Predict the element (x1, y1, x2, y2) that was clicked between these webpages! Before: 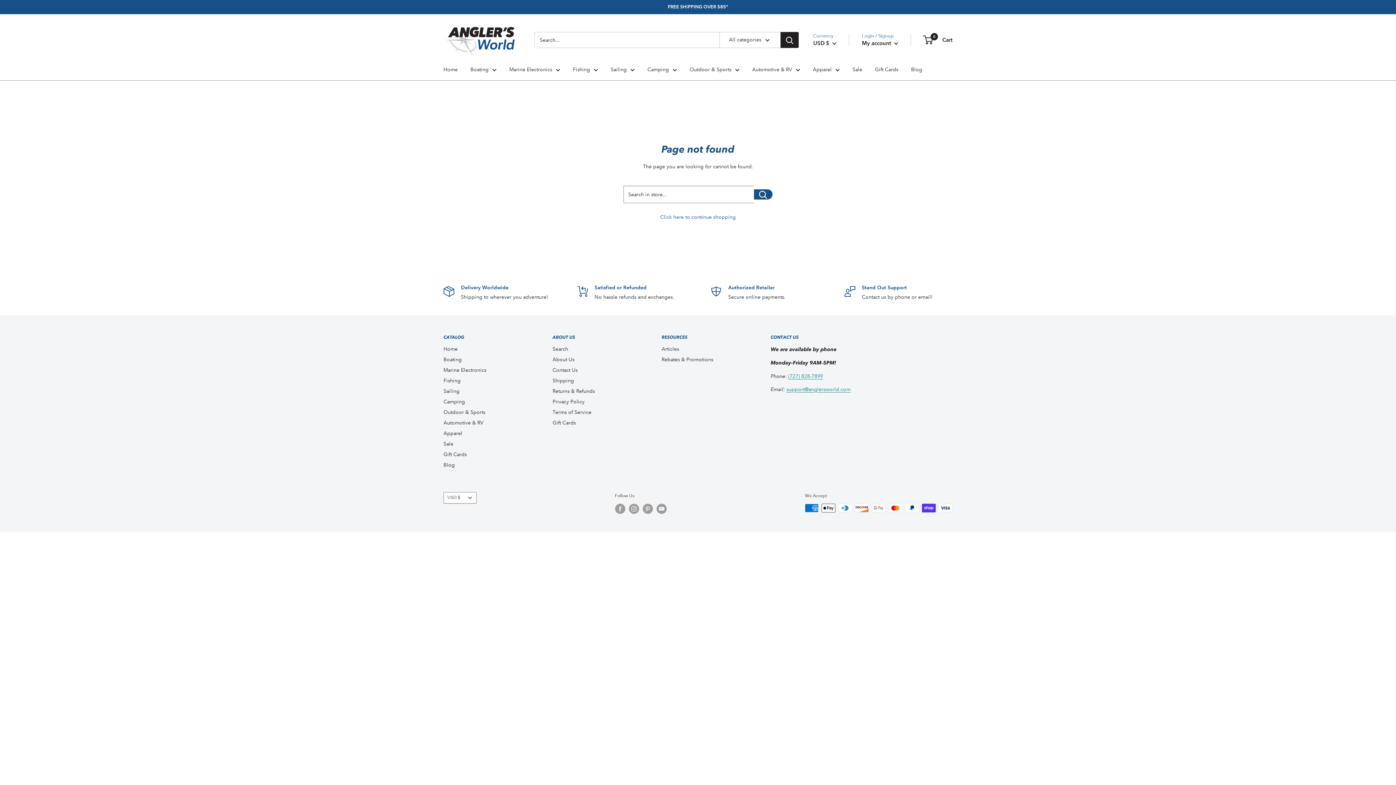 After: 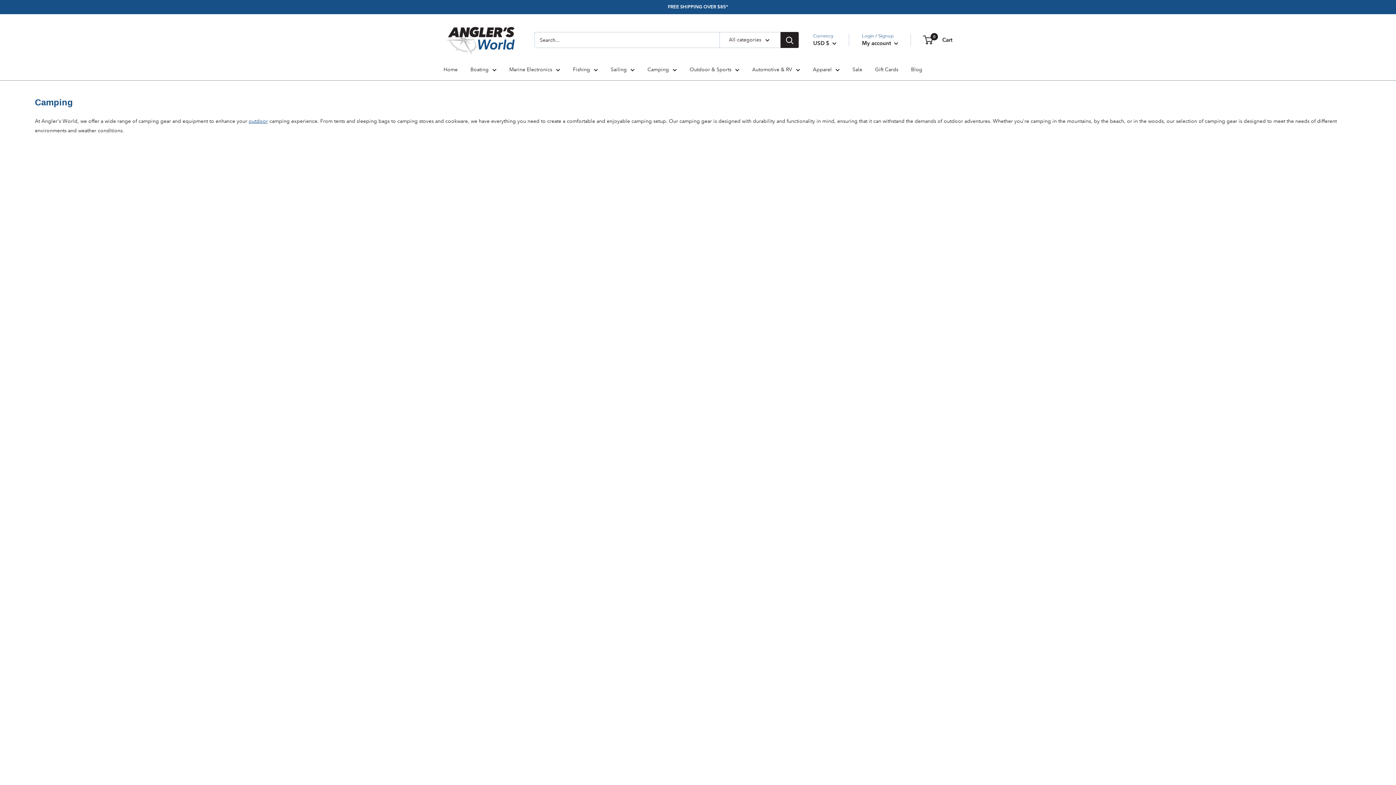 Action: bbox: (647, 64, 677, 74) label: Camping